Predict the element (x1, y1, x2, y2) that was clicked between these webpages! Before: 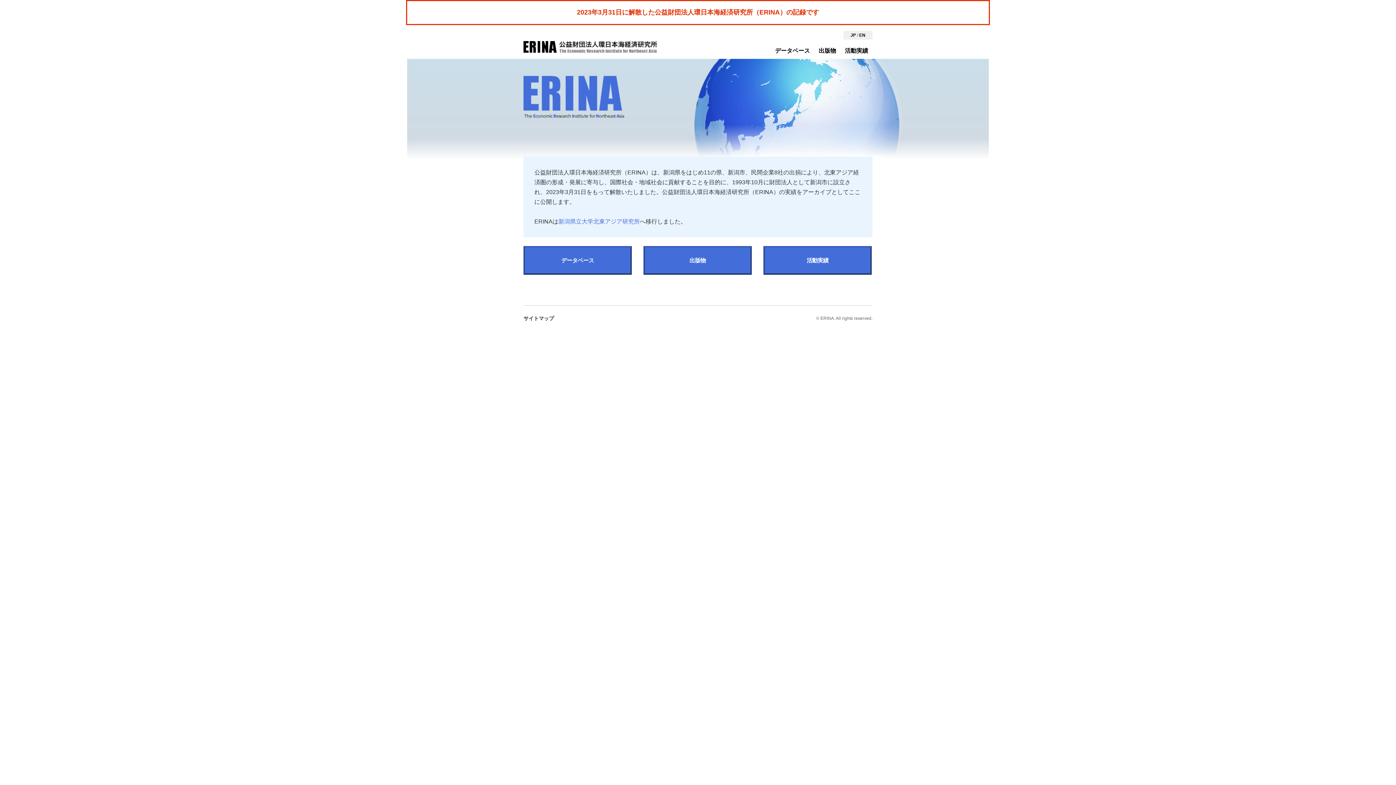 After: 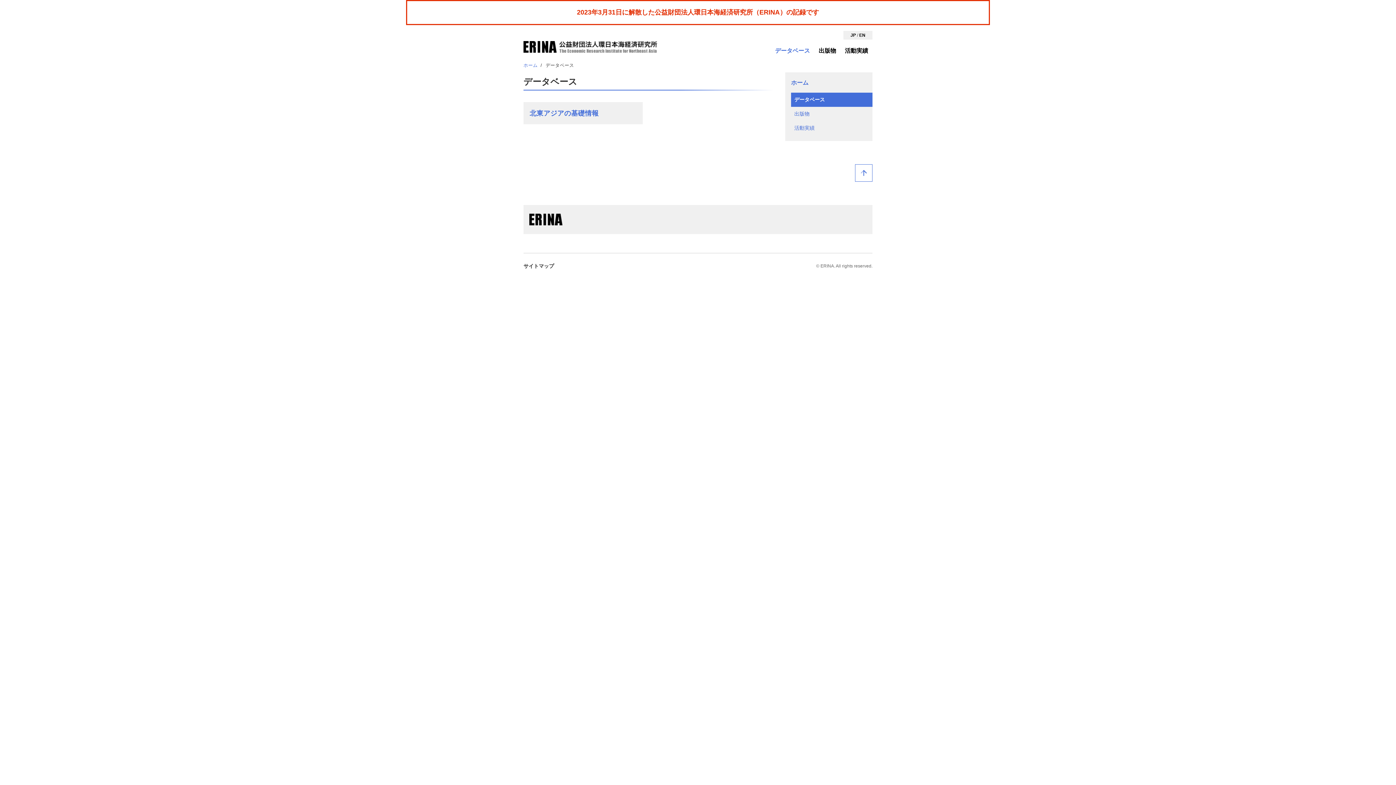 Action: bbox: (770, 42, 814, 58) label: データベース